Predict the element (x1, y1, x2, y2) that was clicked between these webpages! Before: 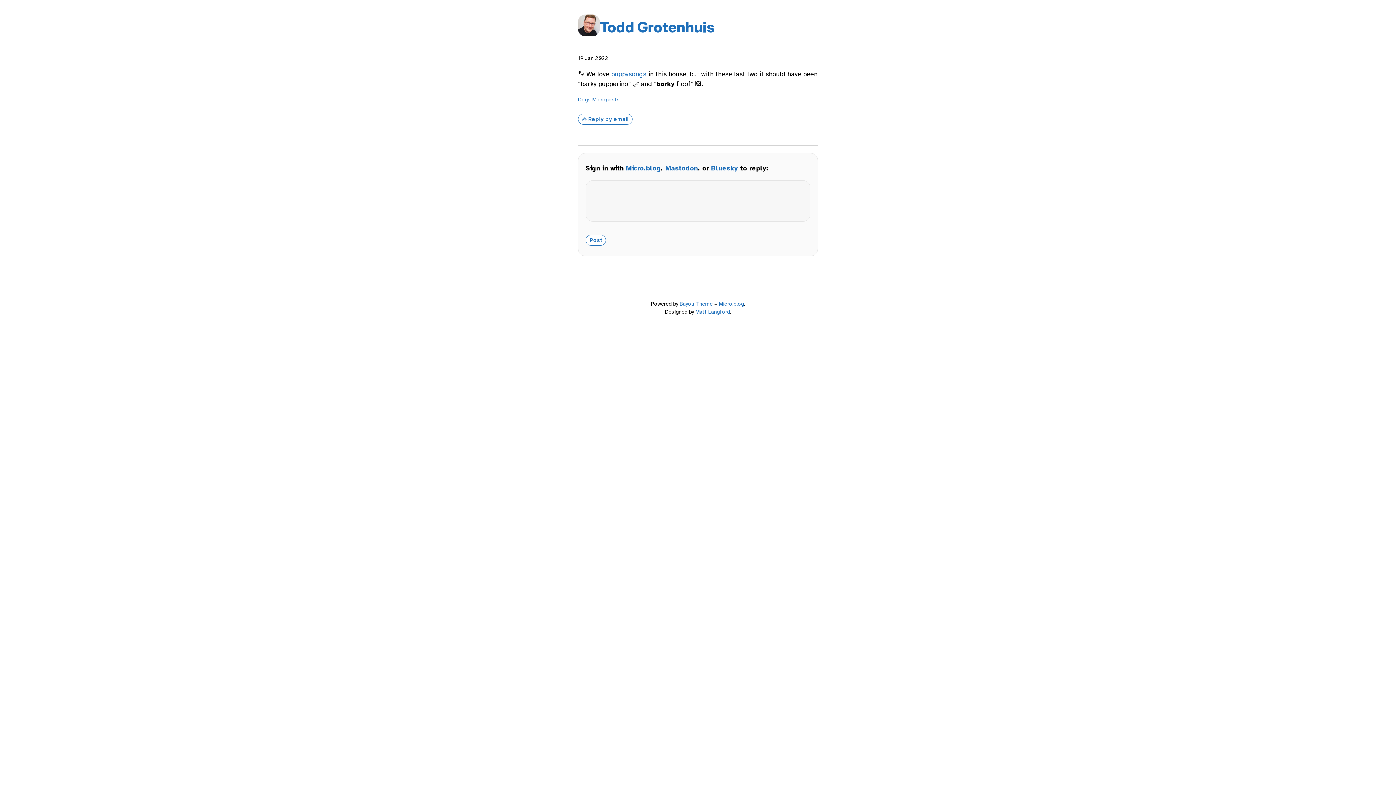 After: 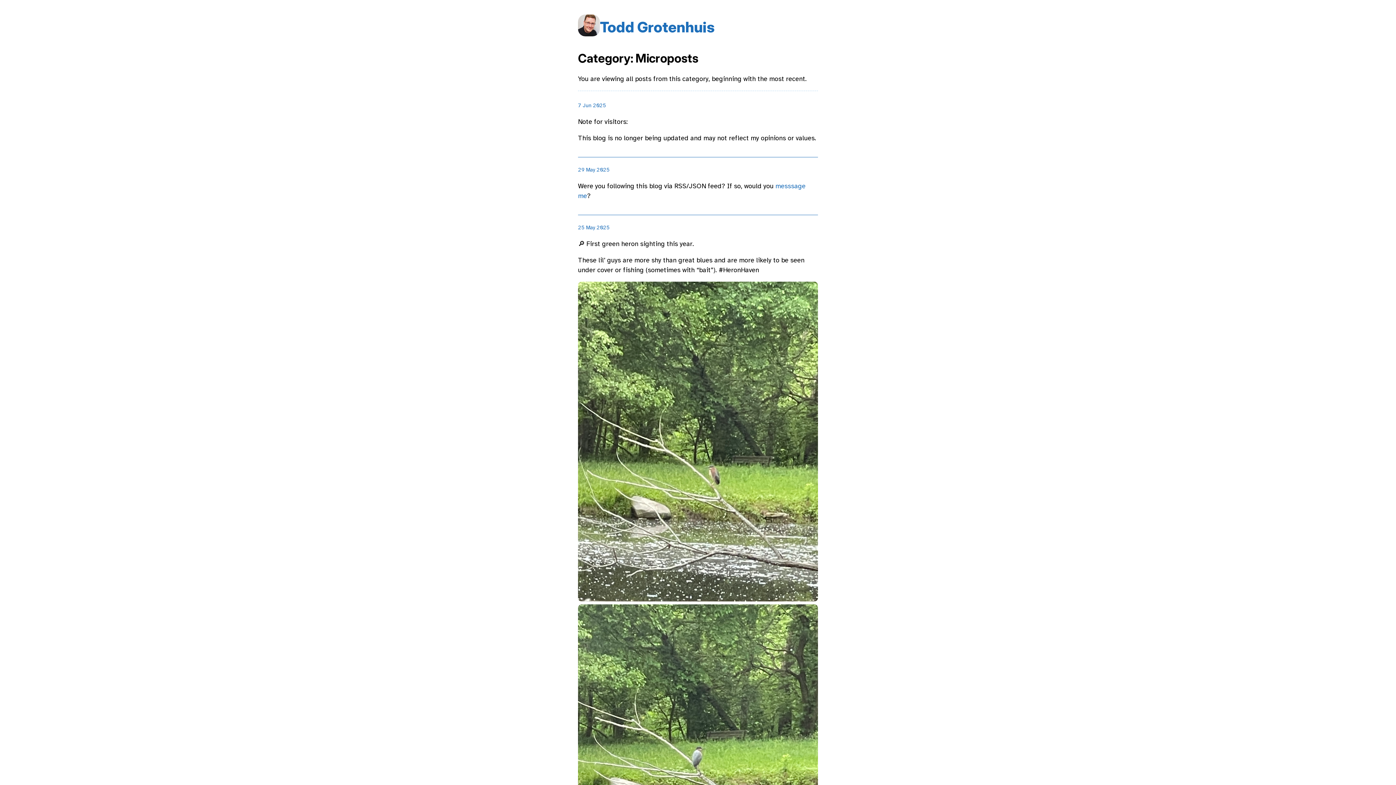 Action: label: Microposts bbox: (592, 96, 620, 103)